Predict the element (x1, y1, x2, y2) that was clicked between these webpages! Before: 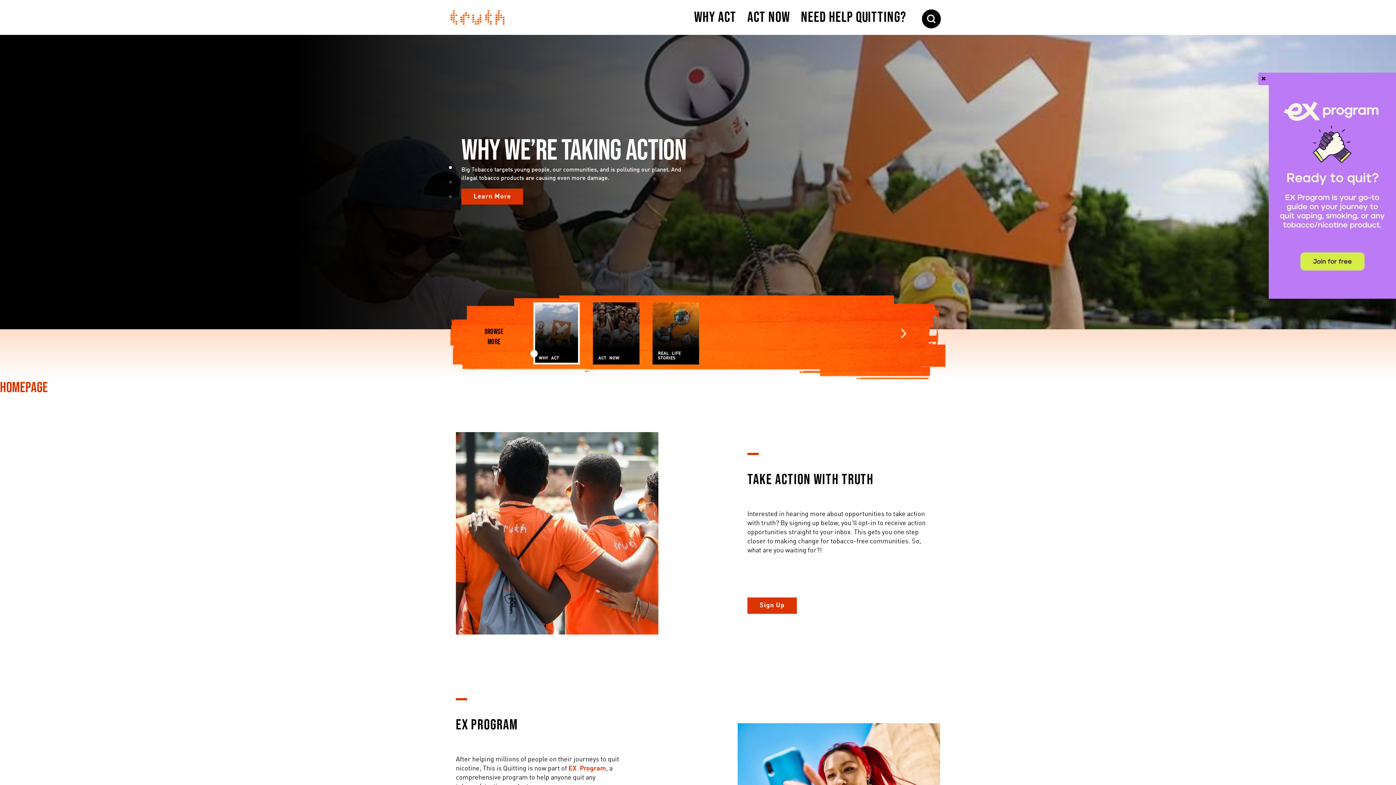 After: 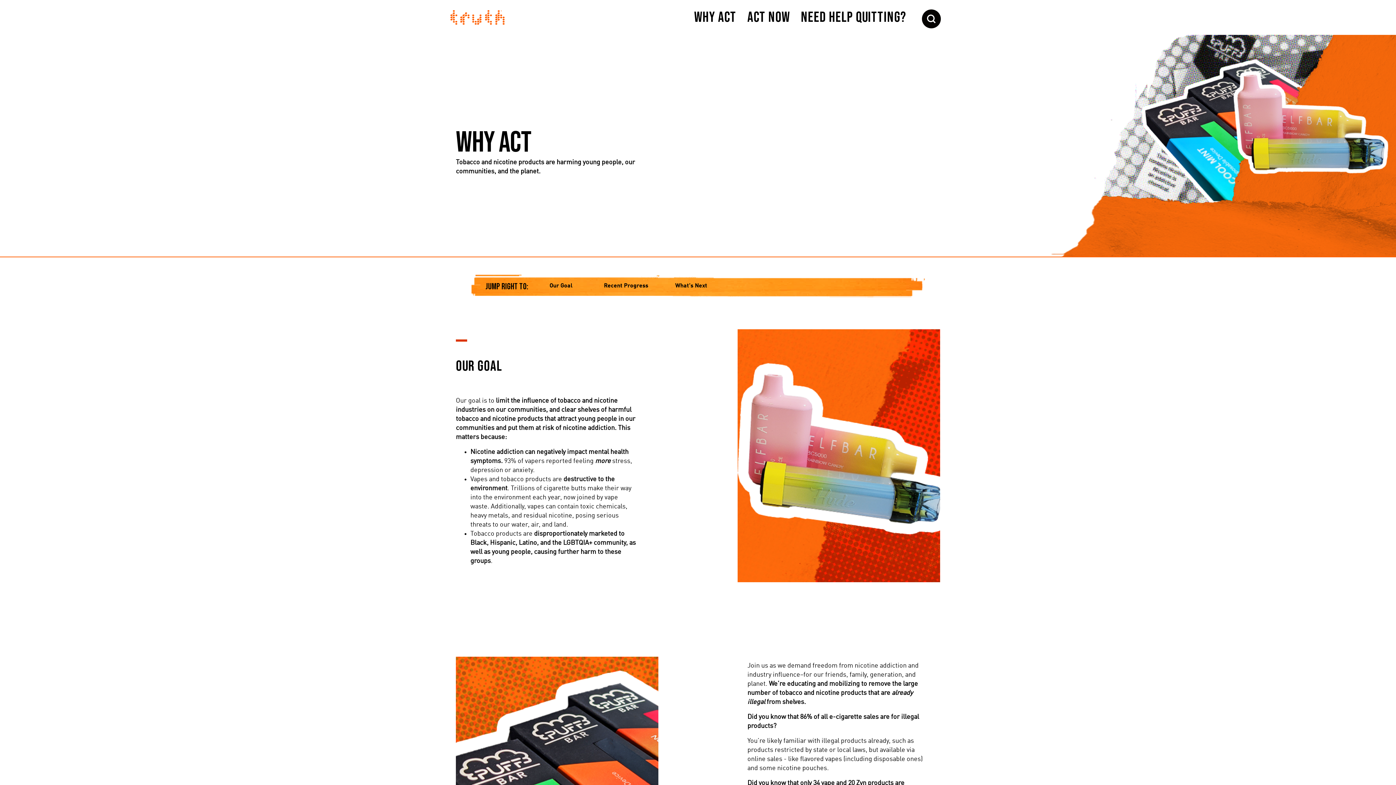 Action: label: Why Act bbox: (688, 8, 742, 26)